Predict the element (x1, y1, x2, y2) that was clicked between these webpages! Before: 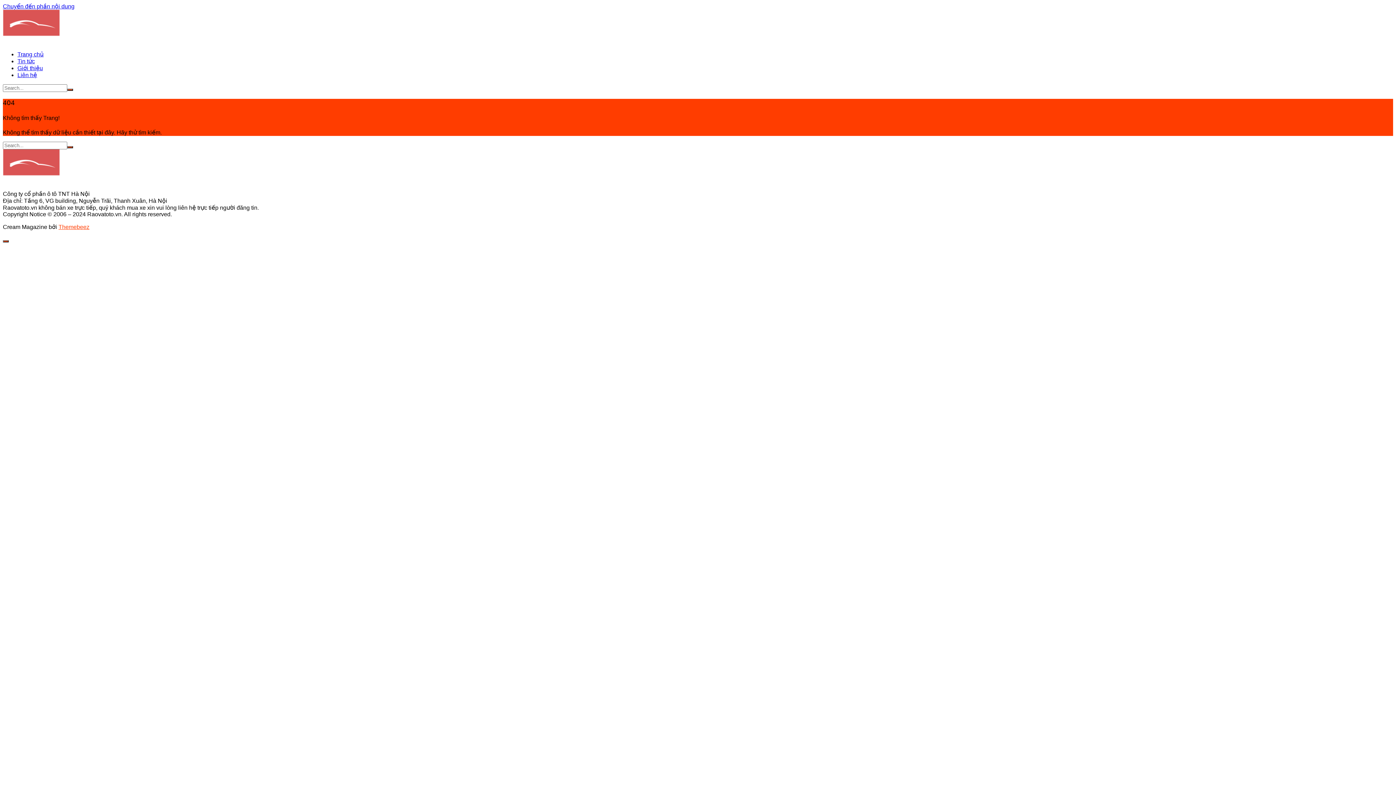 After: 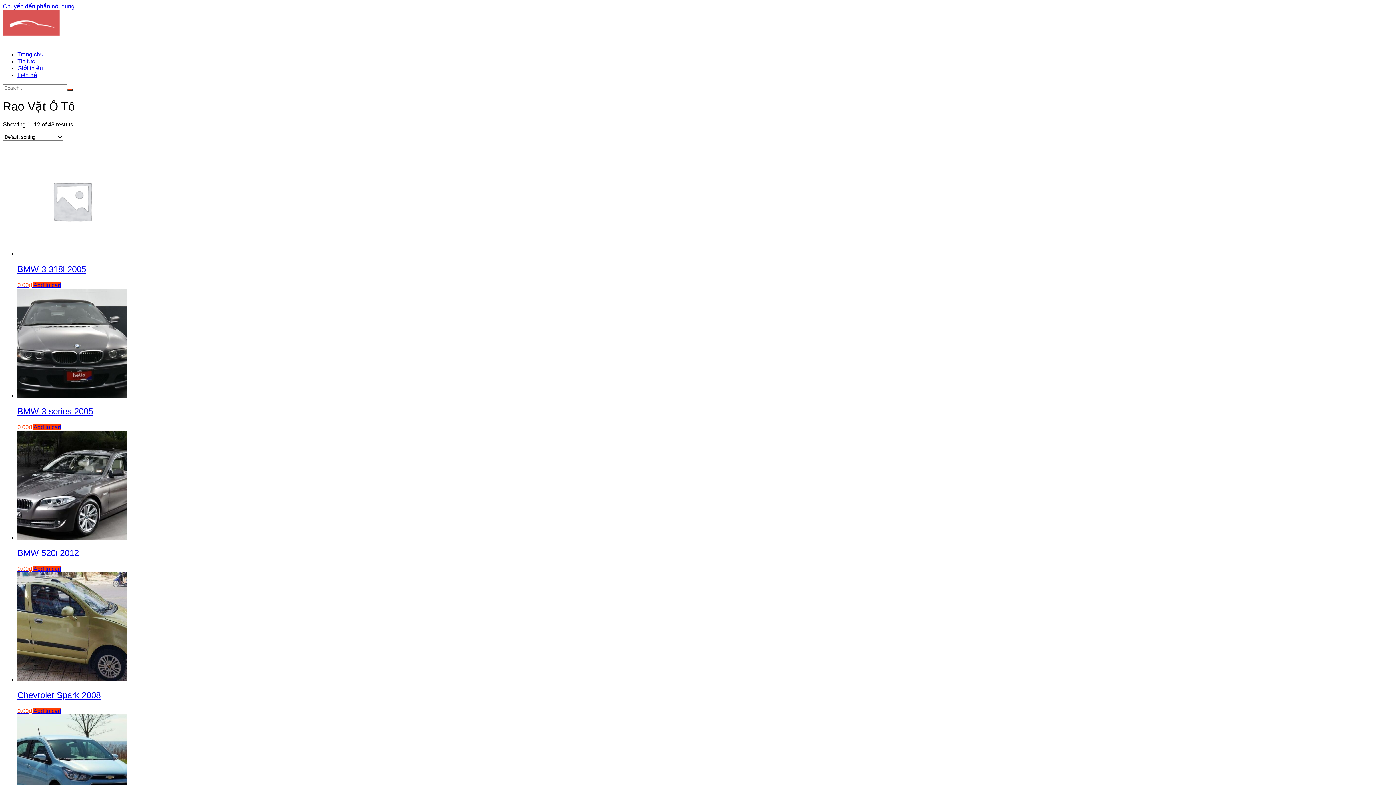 Action: bbox: (2, 38, 59, 44)